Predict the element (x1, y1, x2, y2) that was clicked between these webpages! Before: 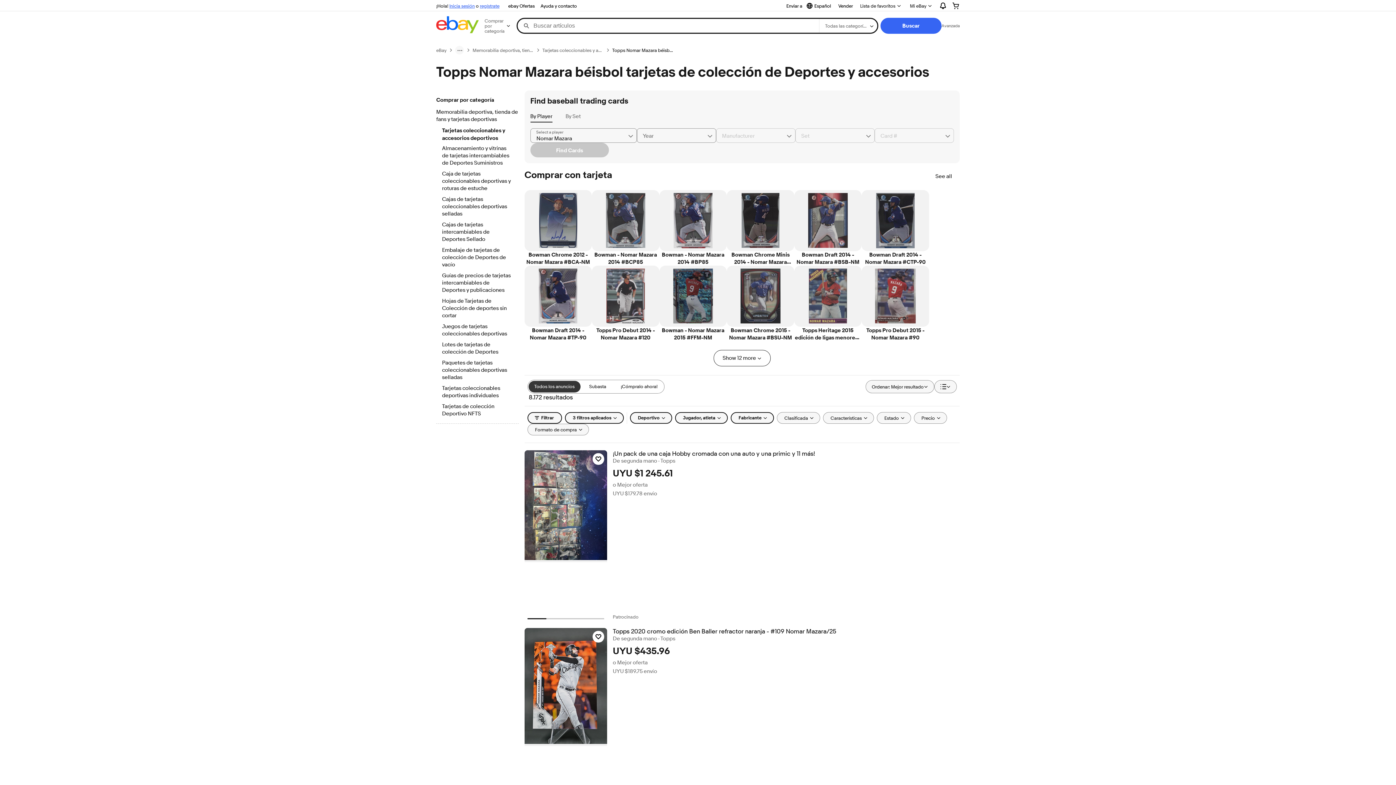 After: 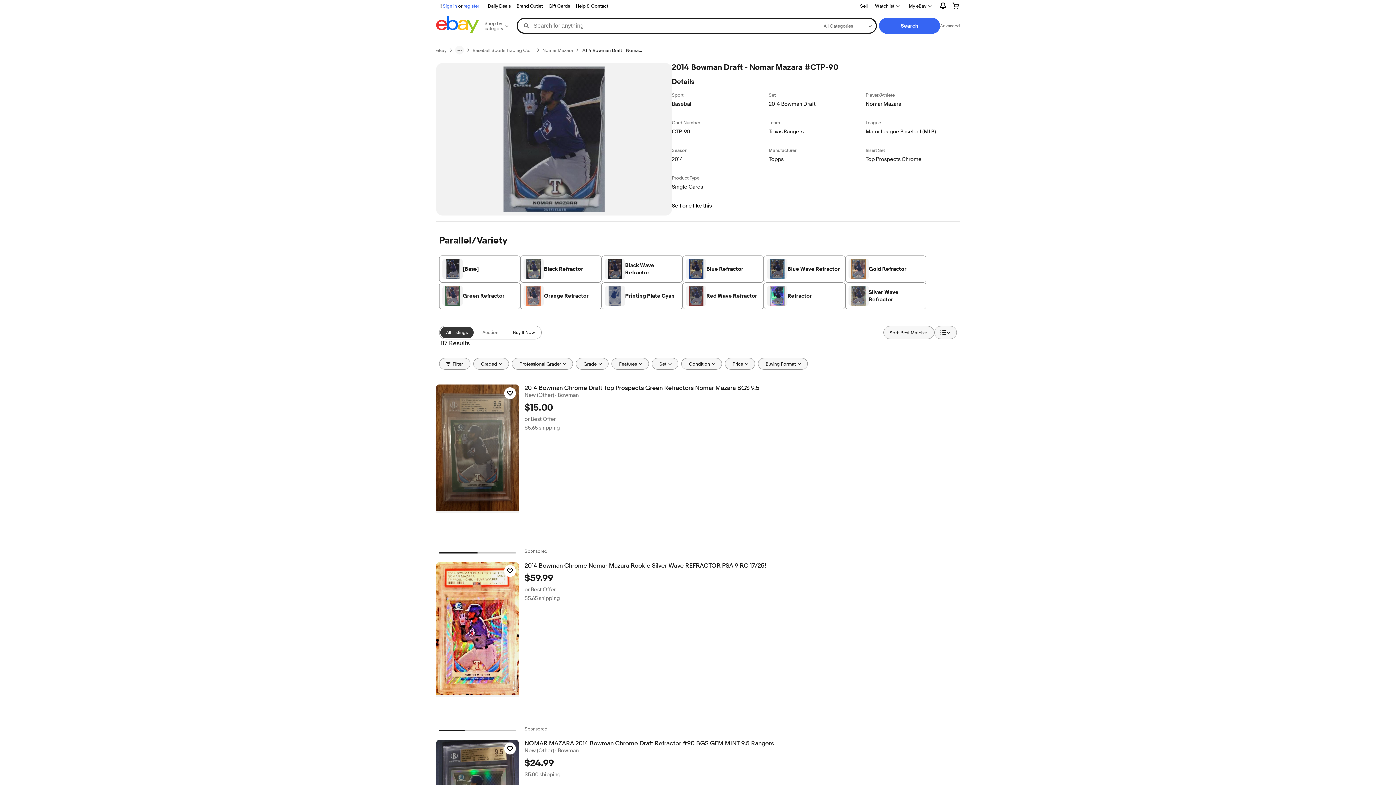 Action: bbox: (861, 190, 929, 265) label: Bowman Draft 2014 - Nomar Mazara #CTP-90